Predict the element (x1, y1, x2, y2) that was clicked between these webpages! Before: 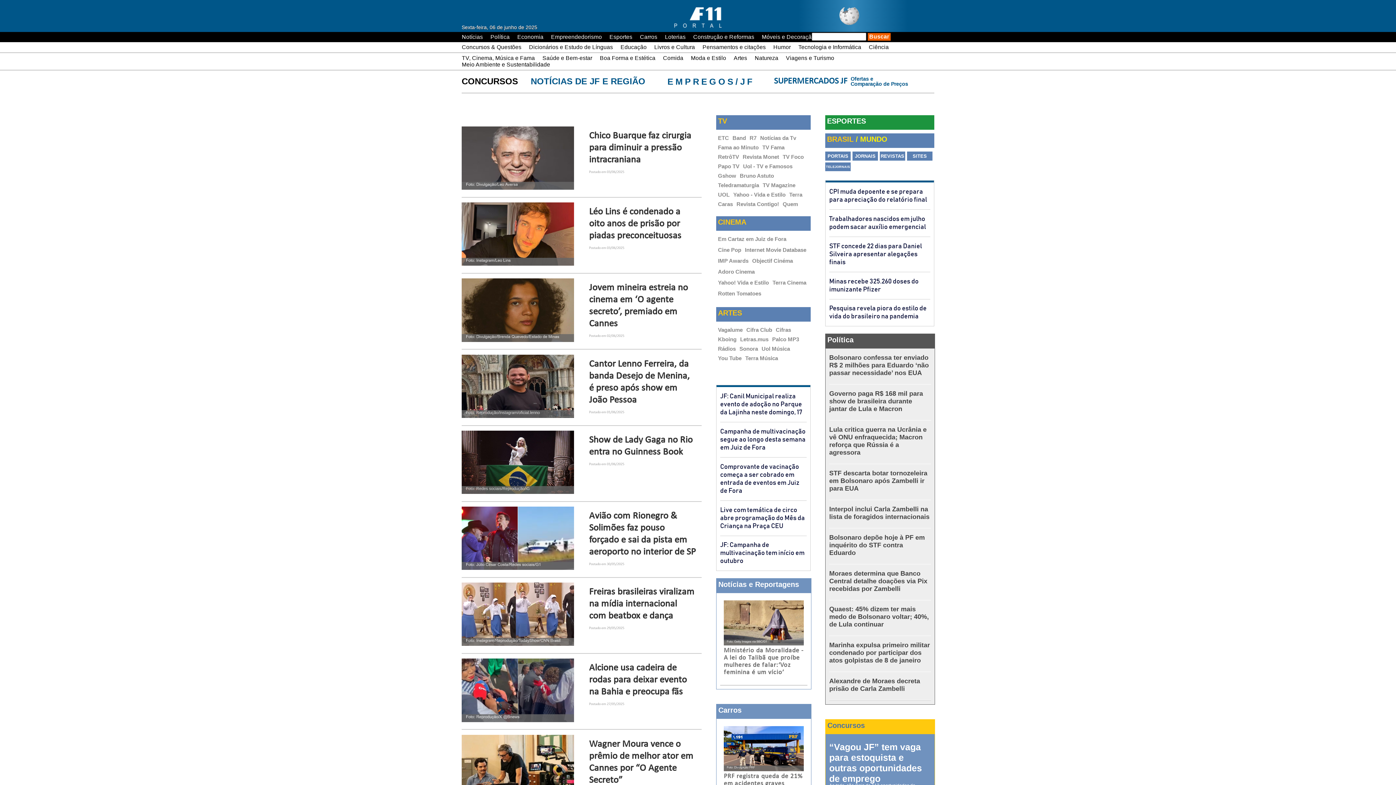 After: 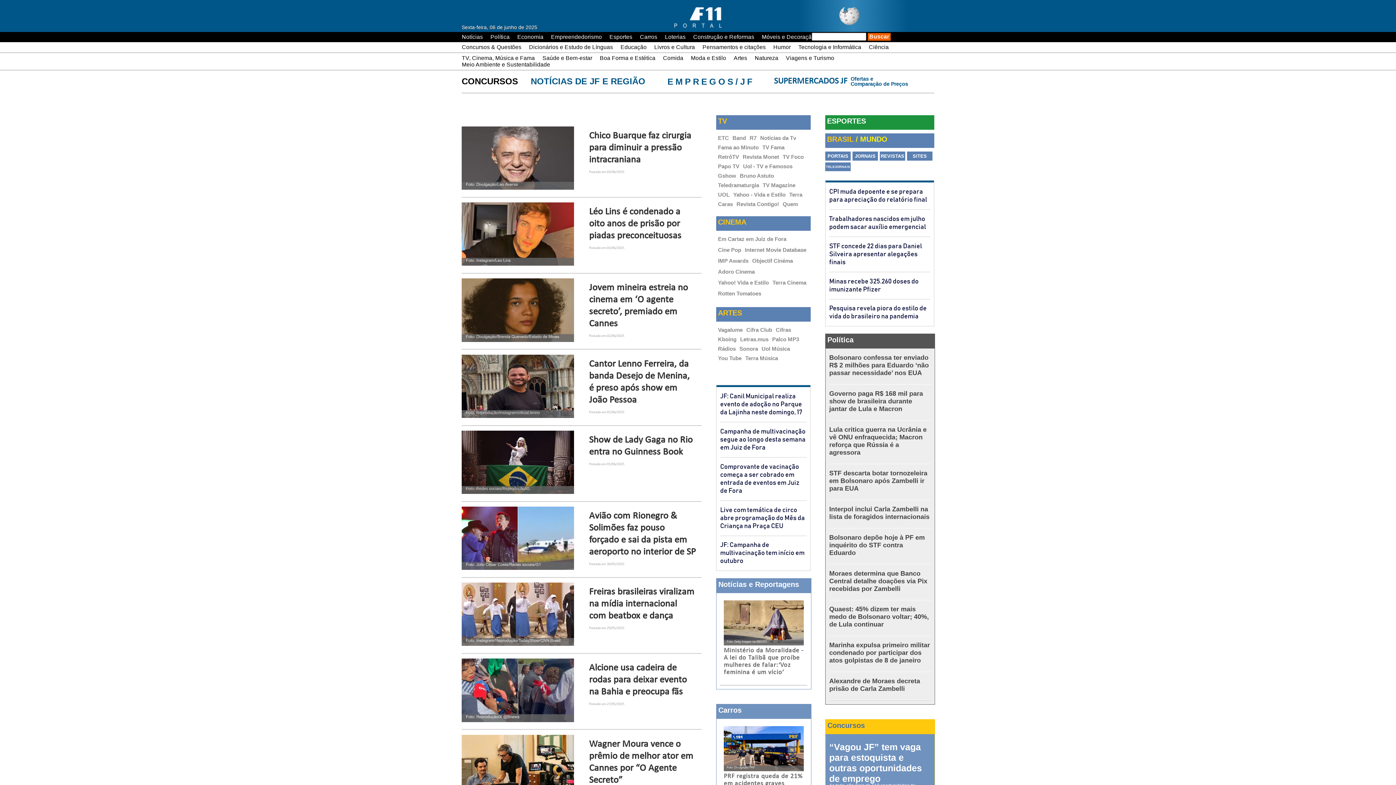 Action: label: Revista Monet bbox: (742, 153, 779, 160)